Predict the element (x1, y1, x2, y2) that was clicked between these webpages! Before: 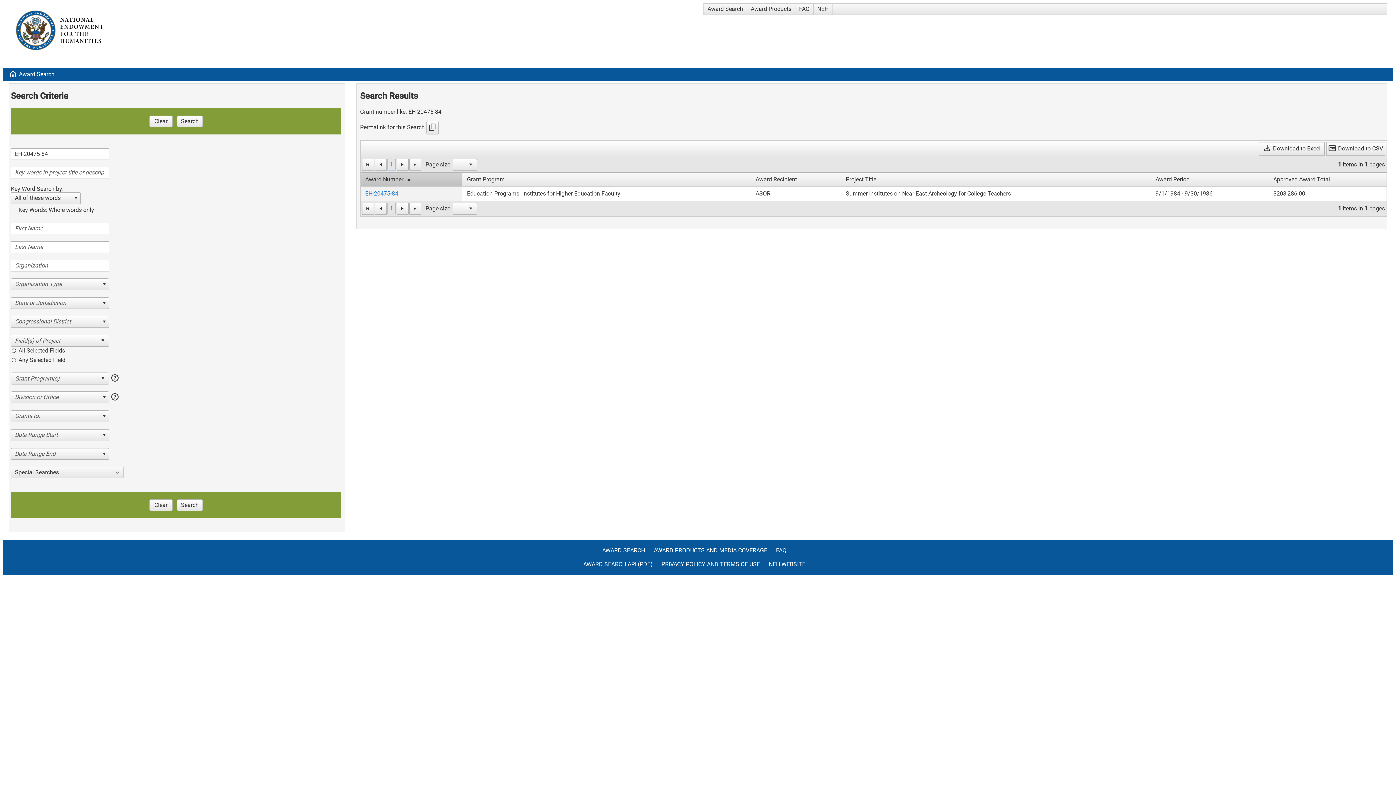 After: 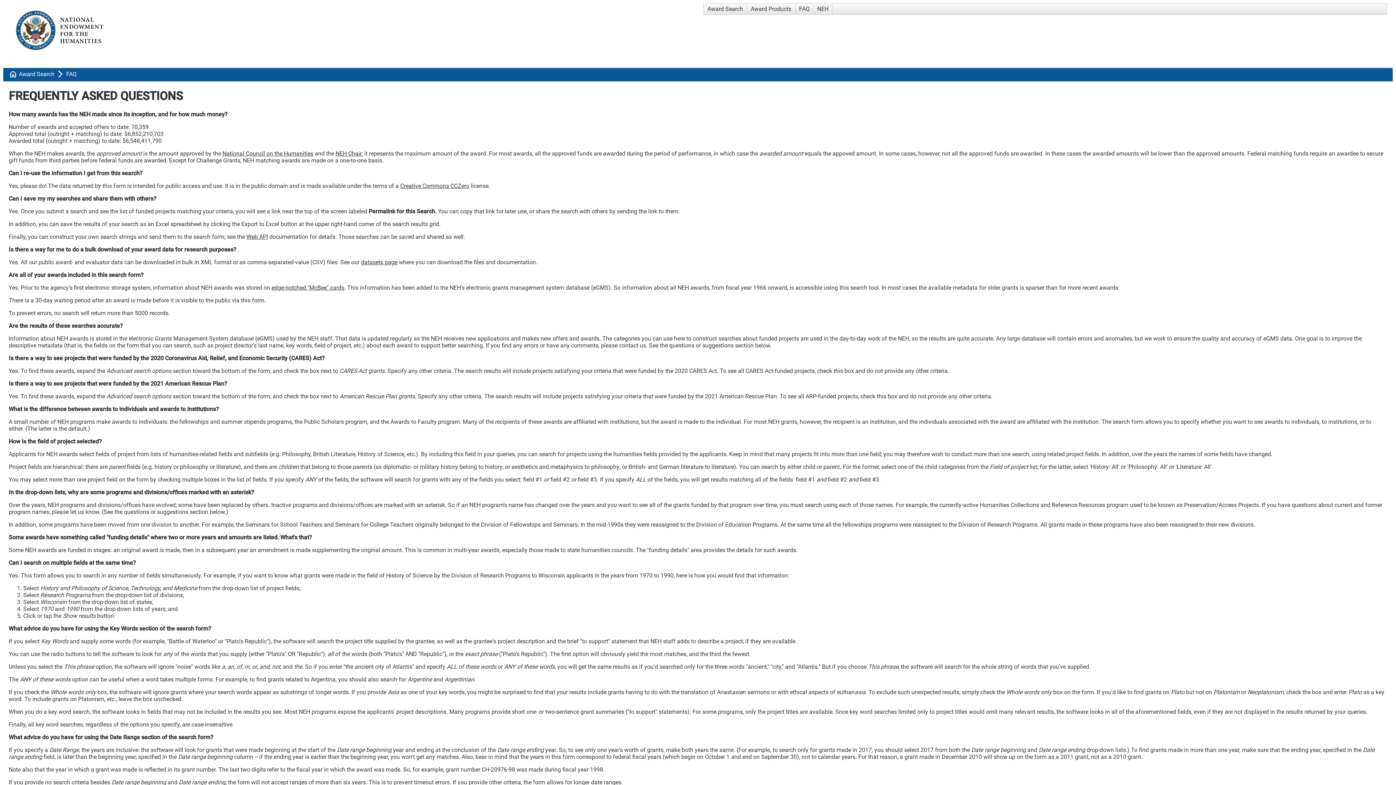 Action: label: FAQ bbox: (776, 547, 794, 561)